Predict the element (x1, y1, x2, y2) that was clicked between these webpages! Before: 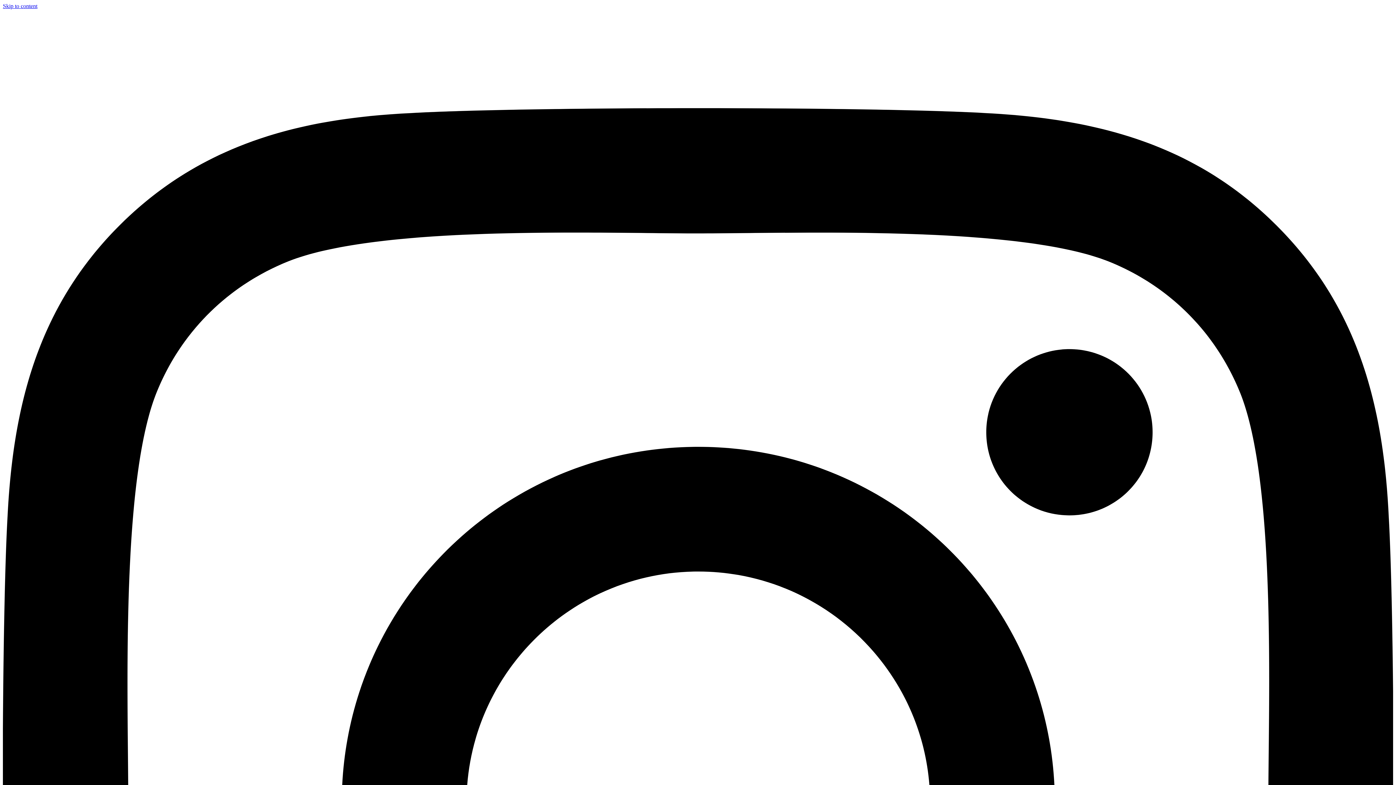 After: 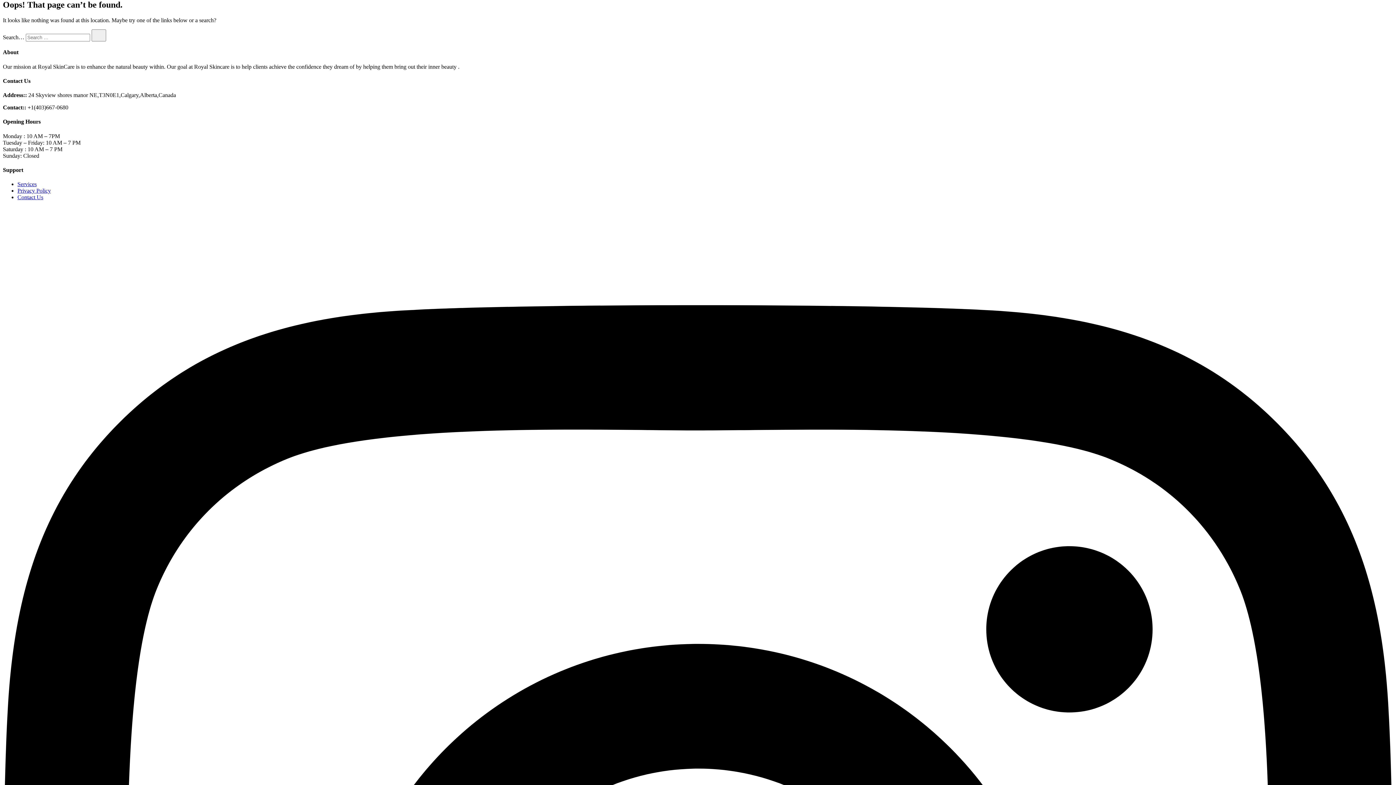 Action: bbox: (2, 2, 37, 9) label: Skip to content